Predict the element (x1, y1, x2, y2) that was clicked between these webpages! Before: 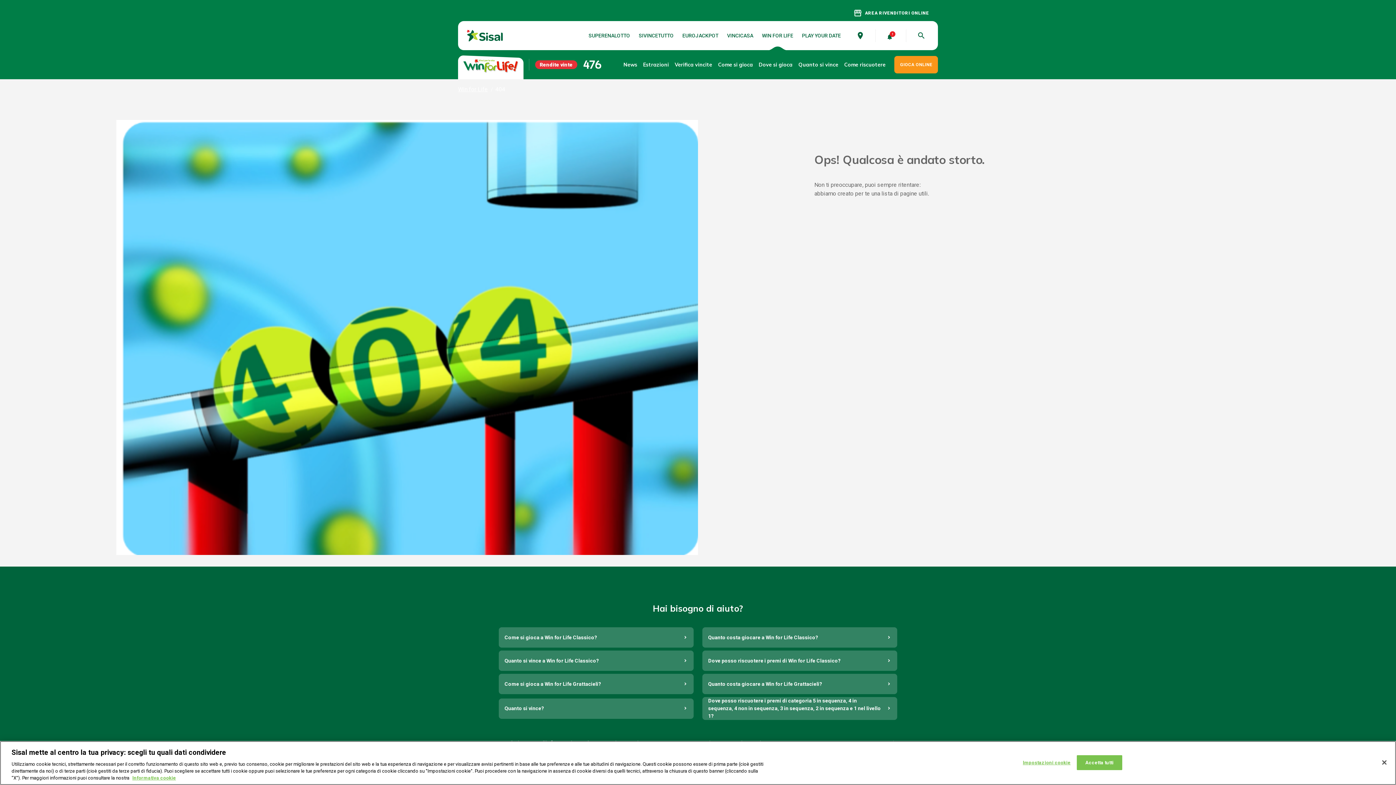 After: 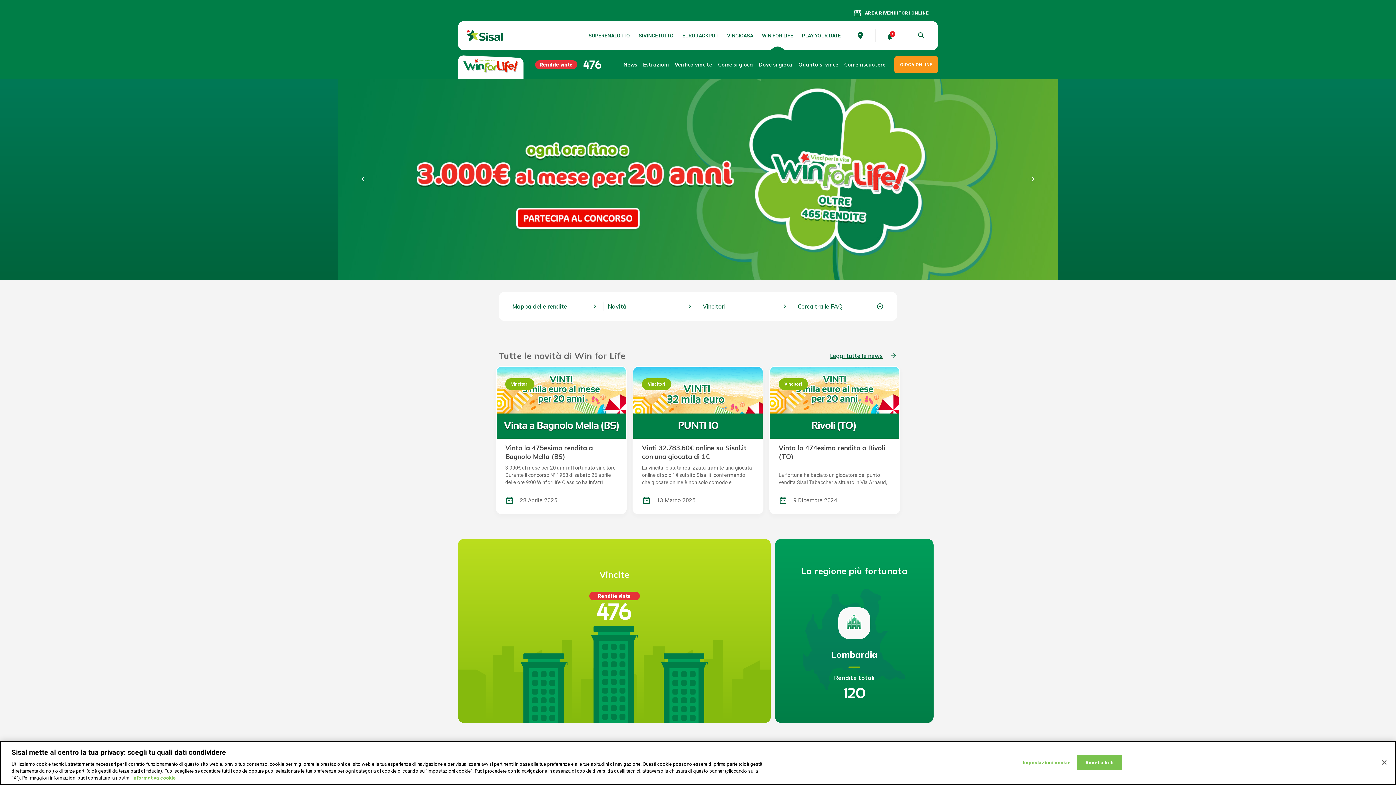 Action: bbox: (458, 50, 523, 79)